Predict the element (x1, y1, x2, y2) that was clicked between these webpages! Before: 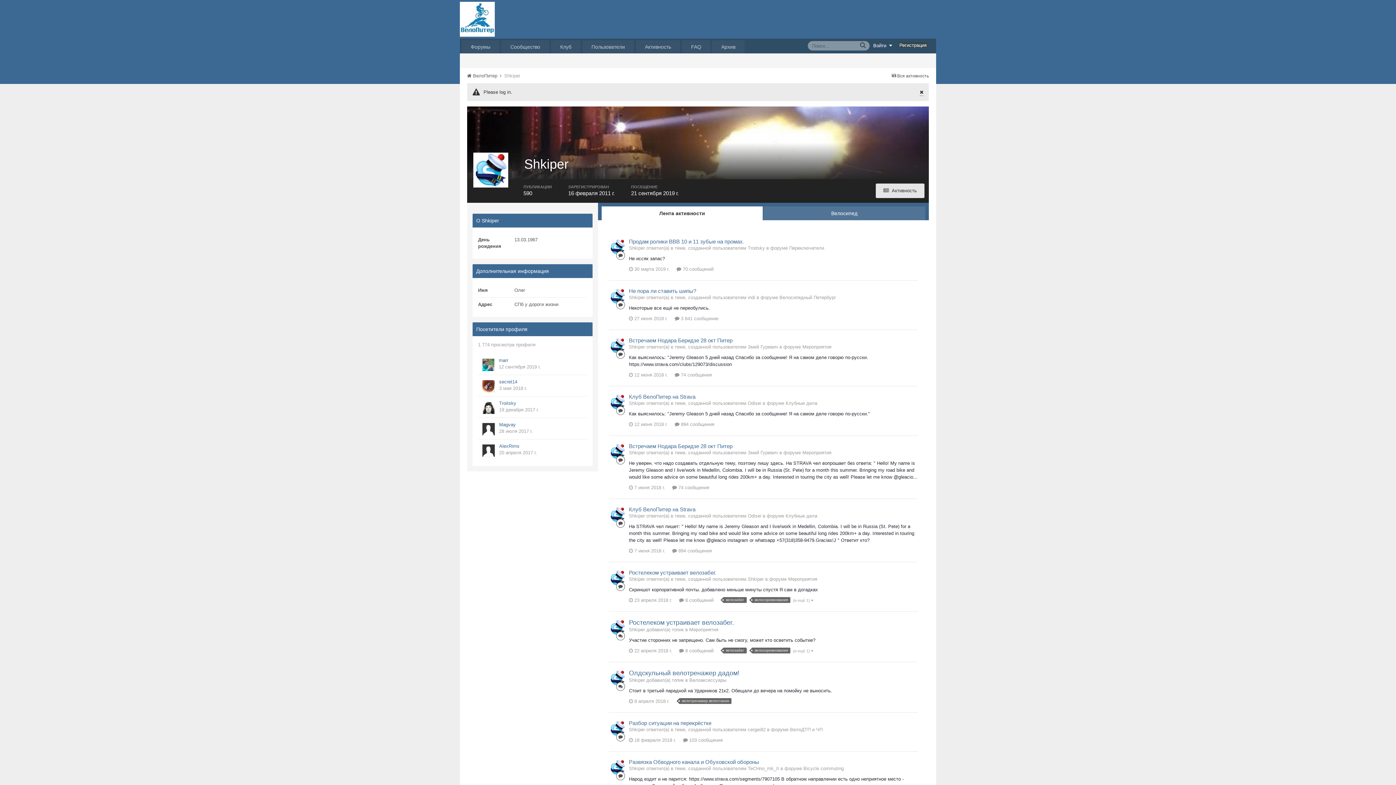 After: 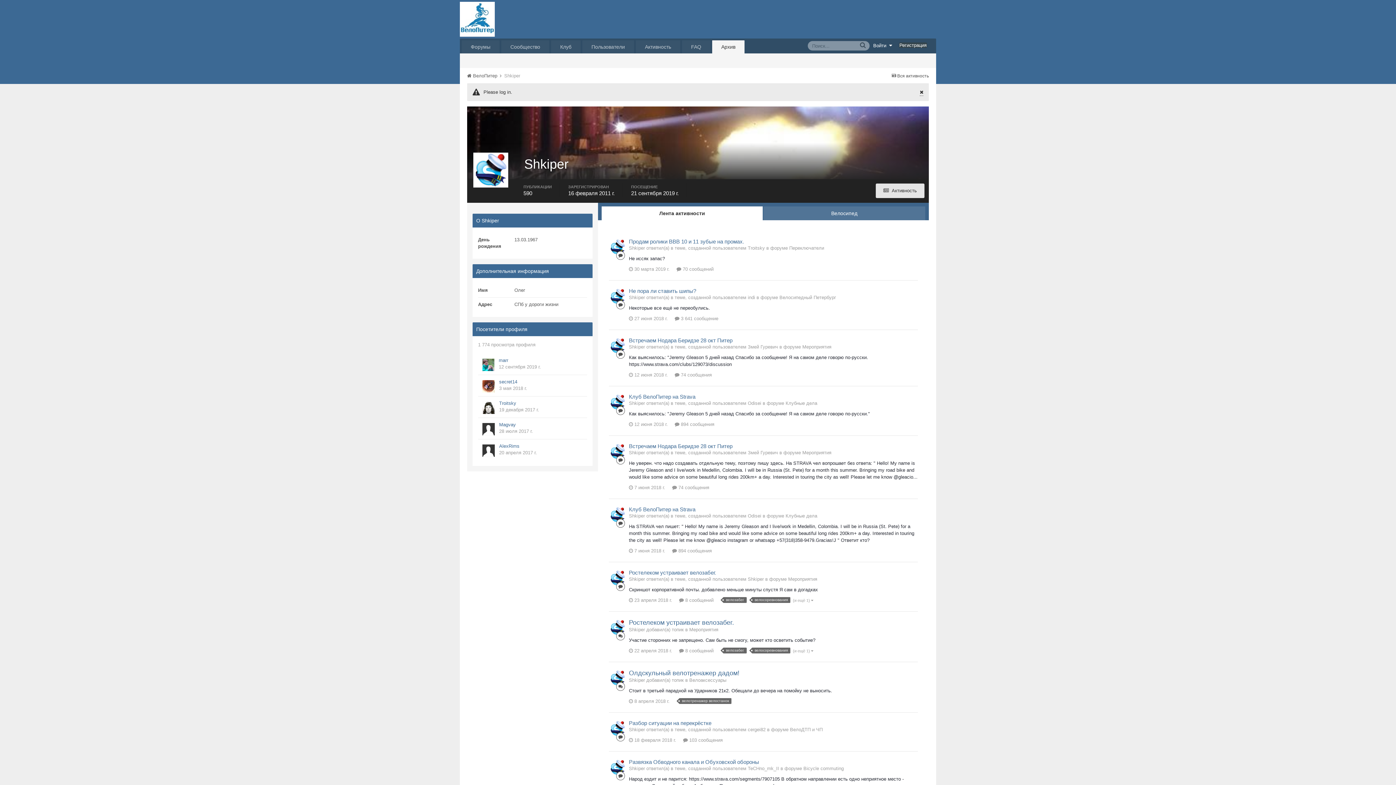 Action: bbox: (712, 40, 744, 53) label: Архив